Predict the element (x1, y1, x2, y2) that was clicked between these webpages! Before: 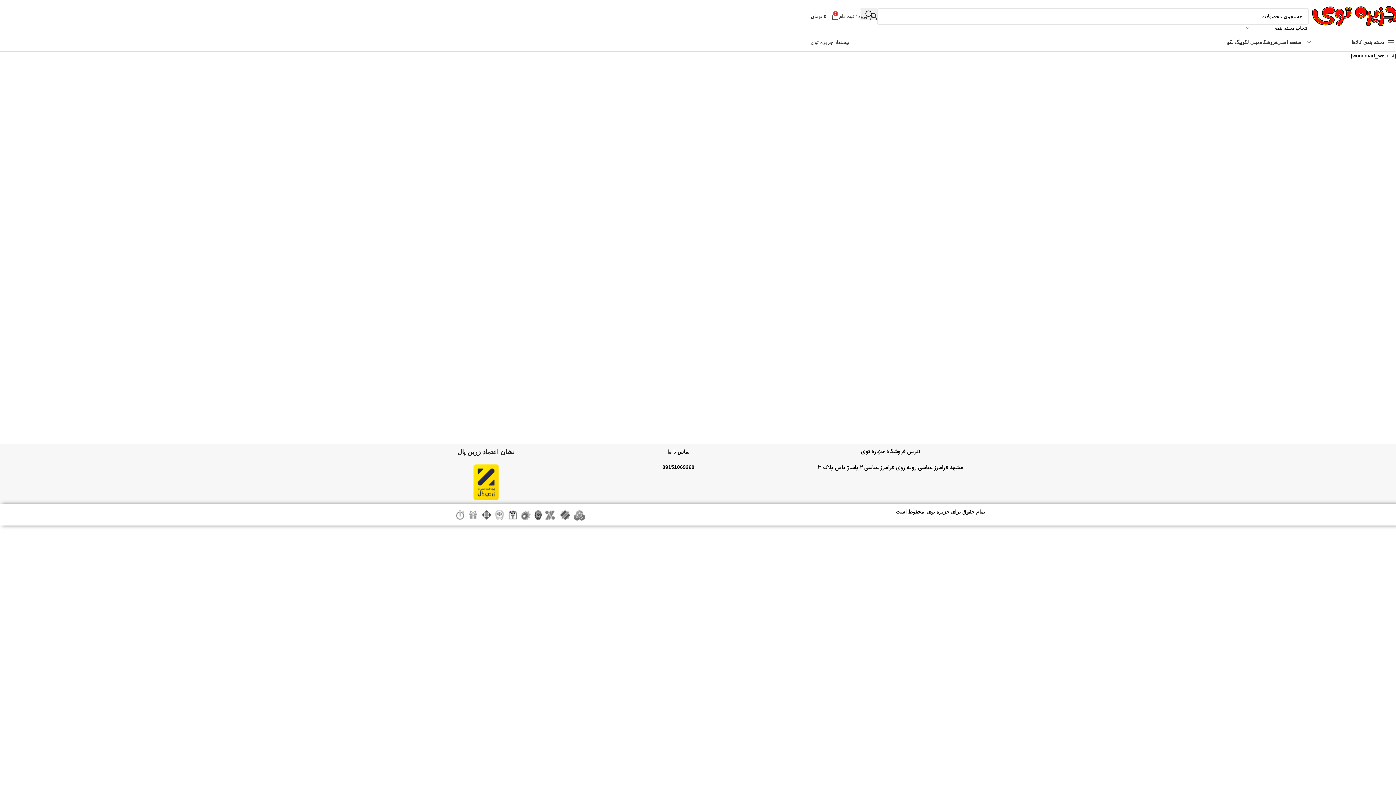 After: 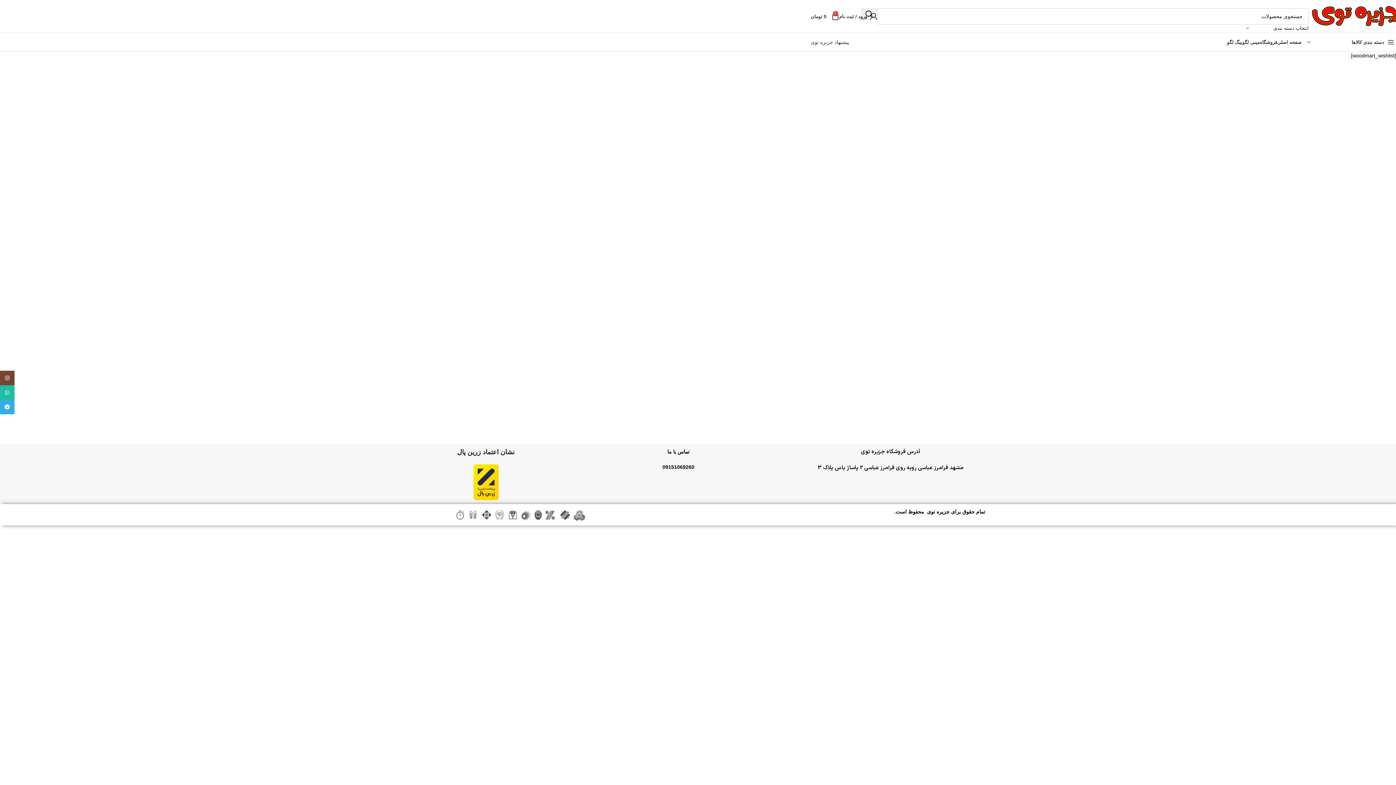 Action: bbox: (473, 464, 498, 500)